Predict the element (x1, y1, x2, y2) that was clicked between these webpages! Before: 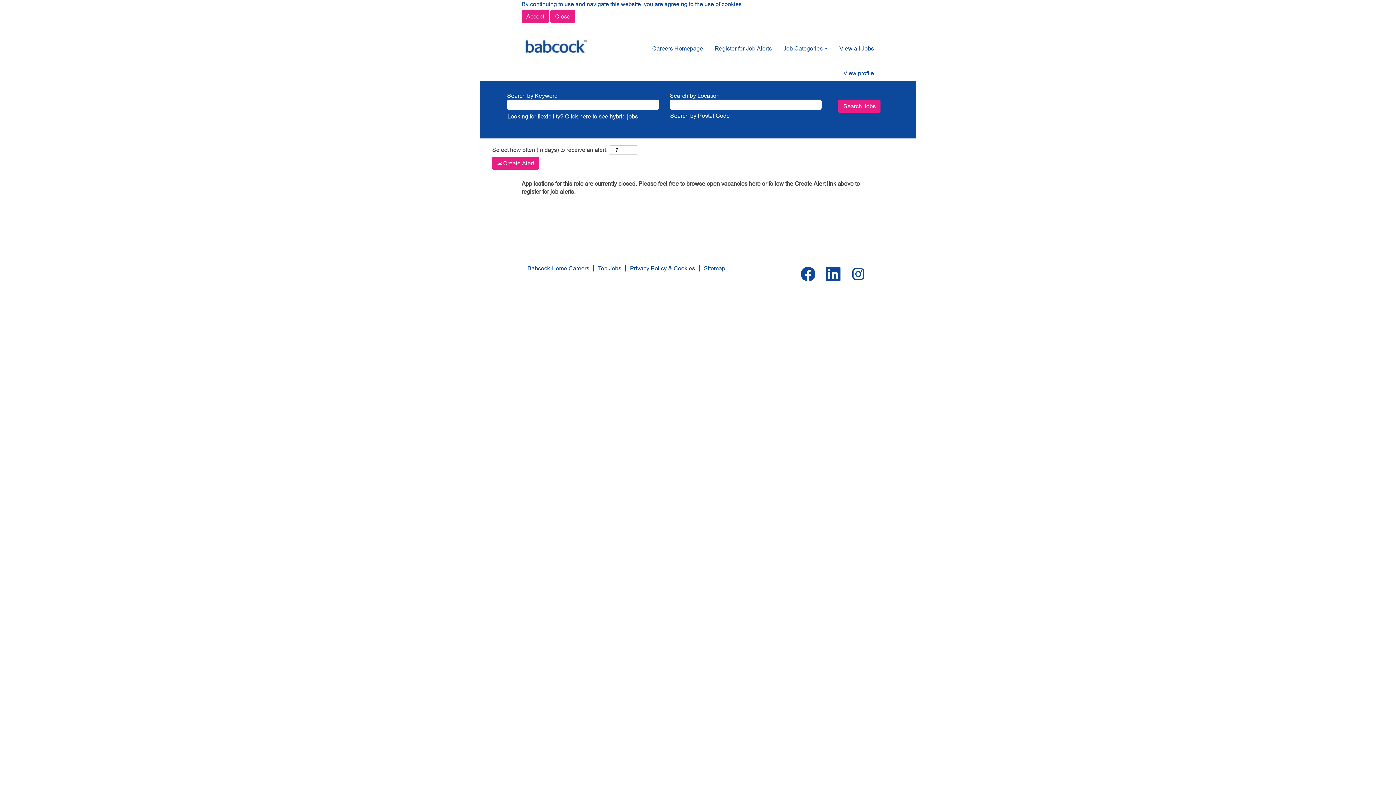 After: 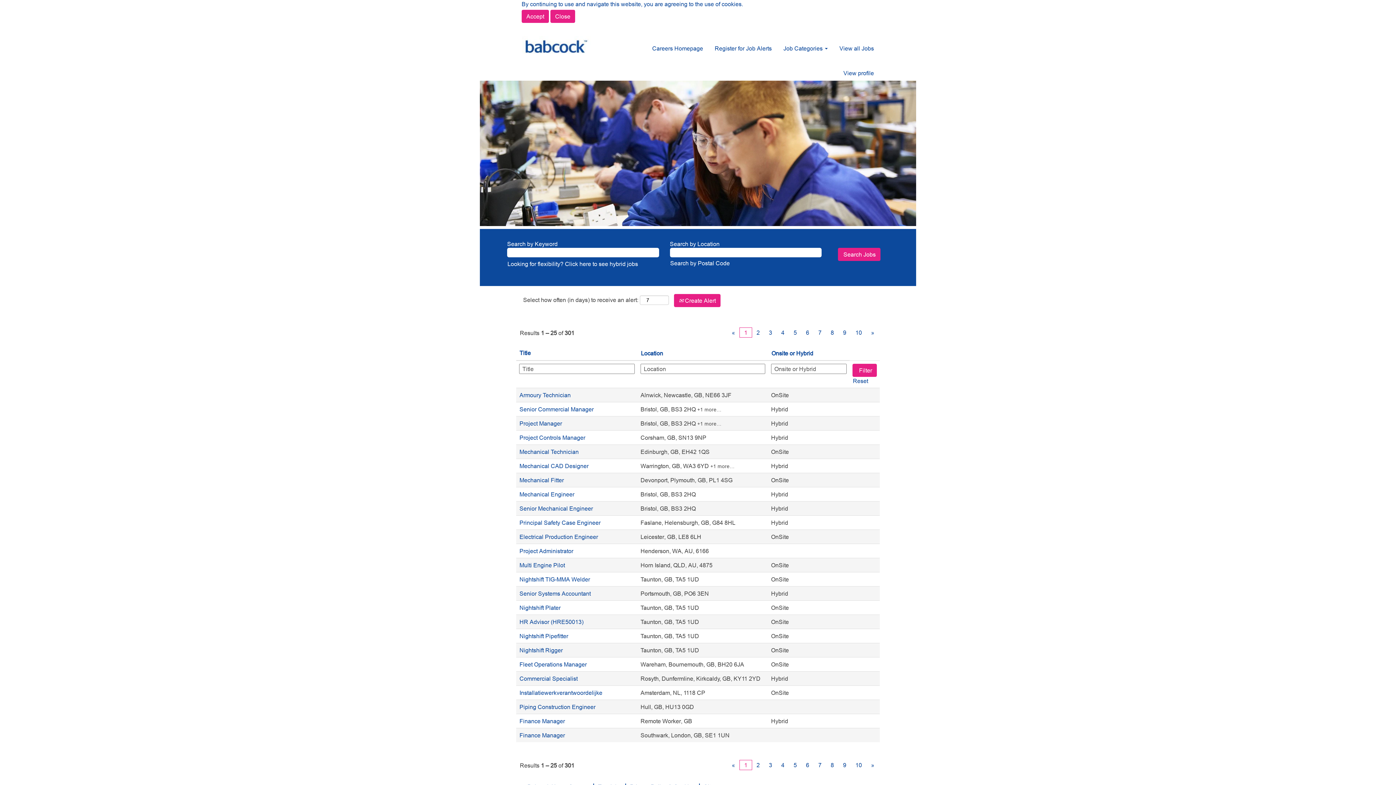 Action: label: View all Jobs bbox: (839, 43, 874, 52)